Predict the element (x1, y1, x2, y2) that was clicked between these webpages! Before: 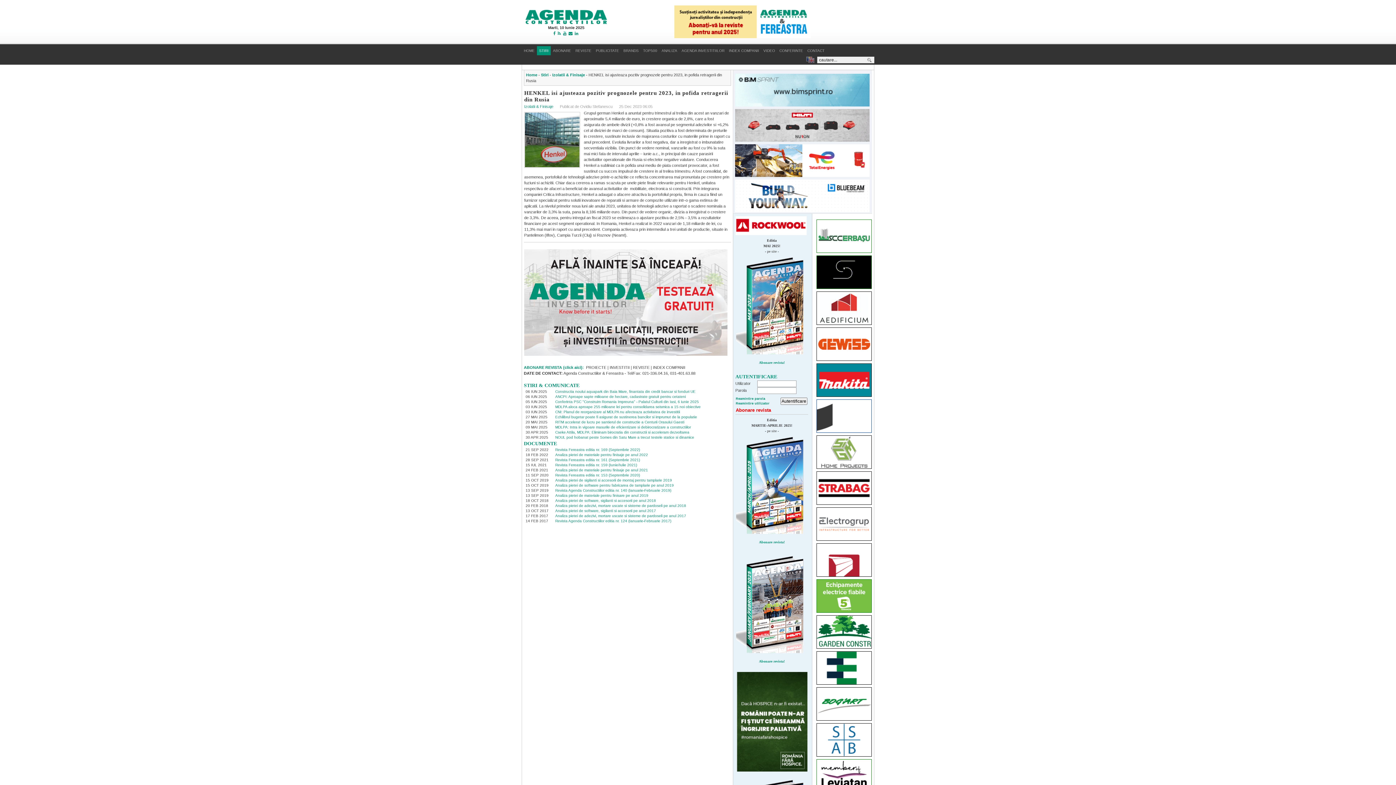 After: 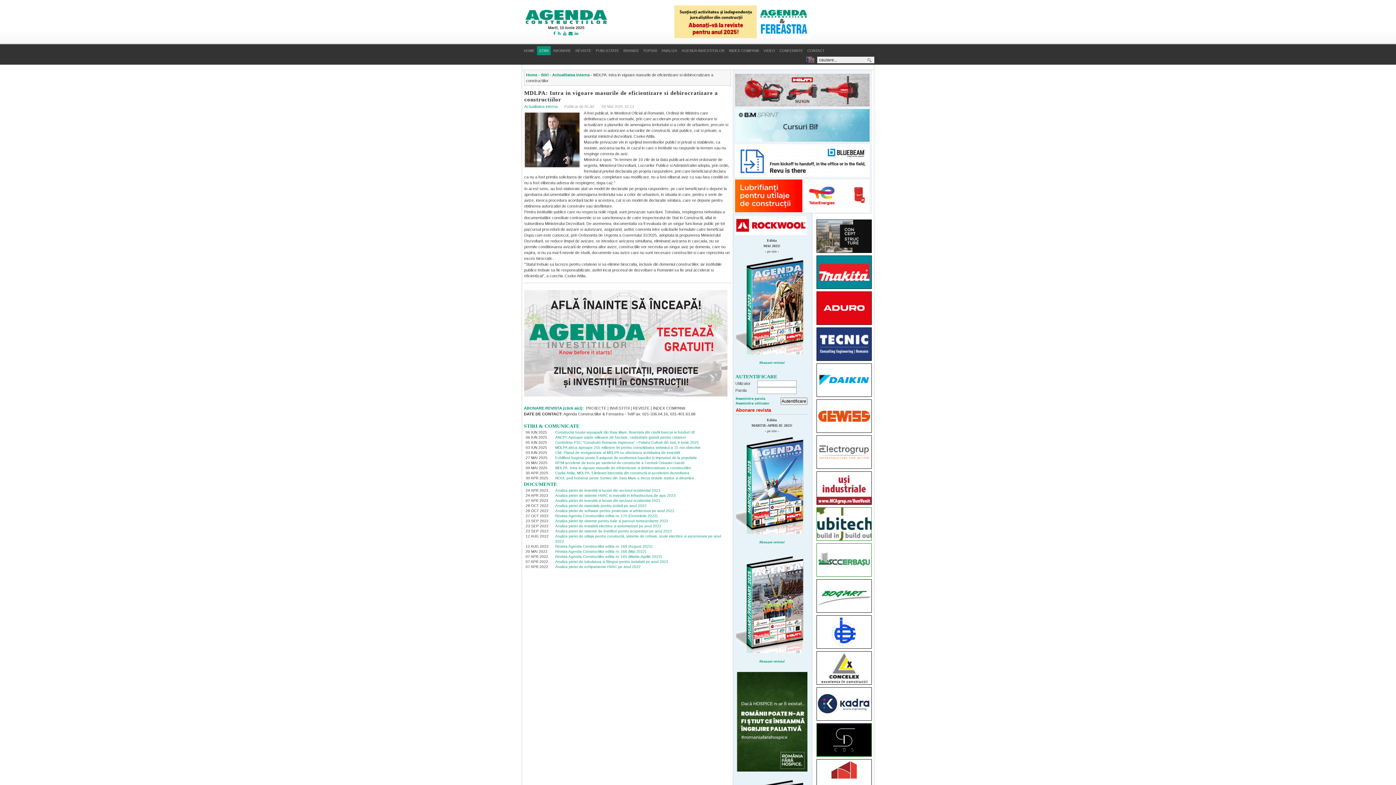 Action: bbox: (555, 425, 691, 429) label: MDLPA: Intra in vigoare masurile de eficientizare si debirocratizare a constructiilor